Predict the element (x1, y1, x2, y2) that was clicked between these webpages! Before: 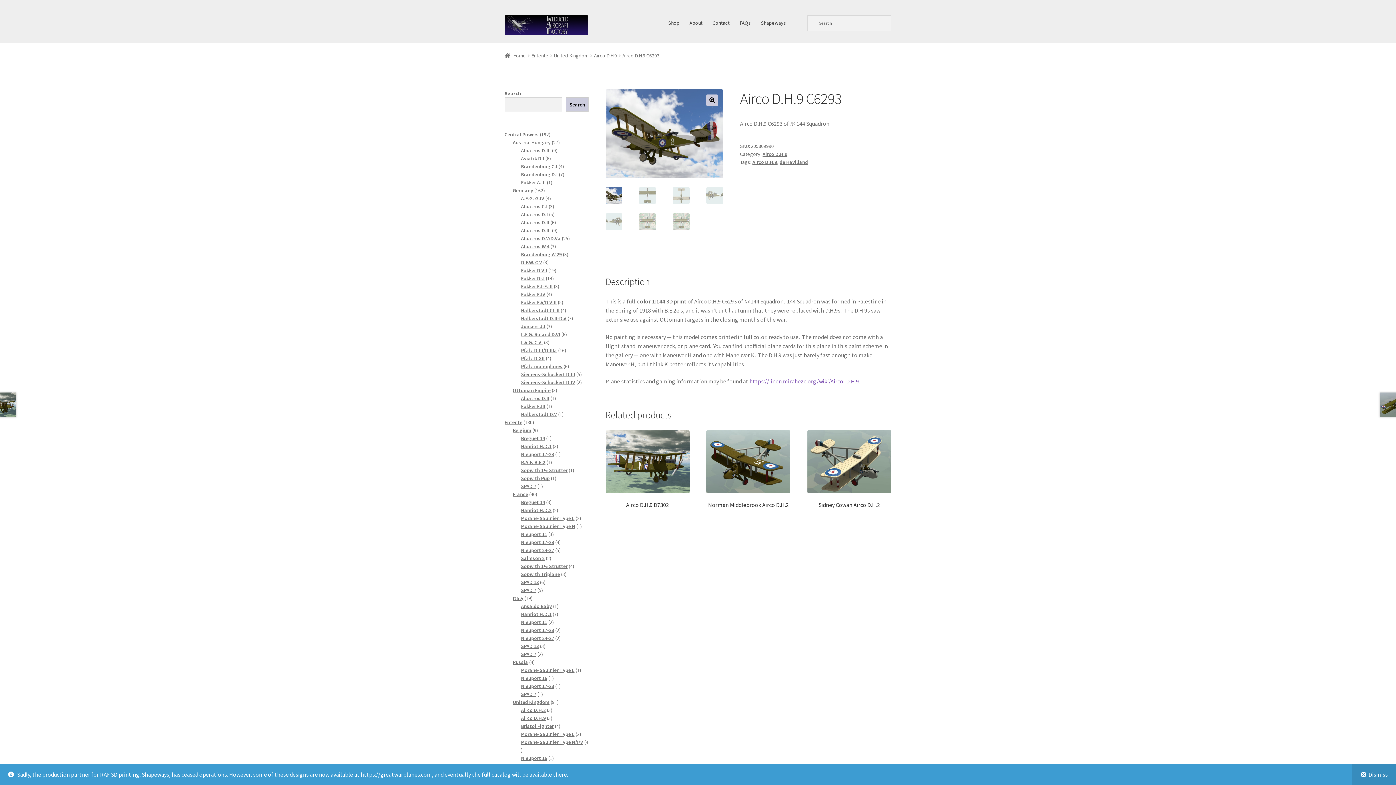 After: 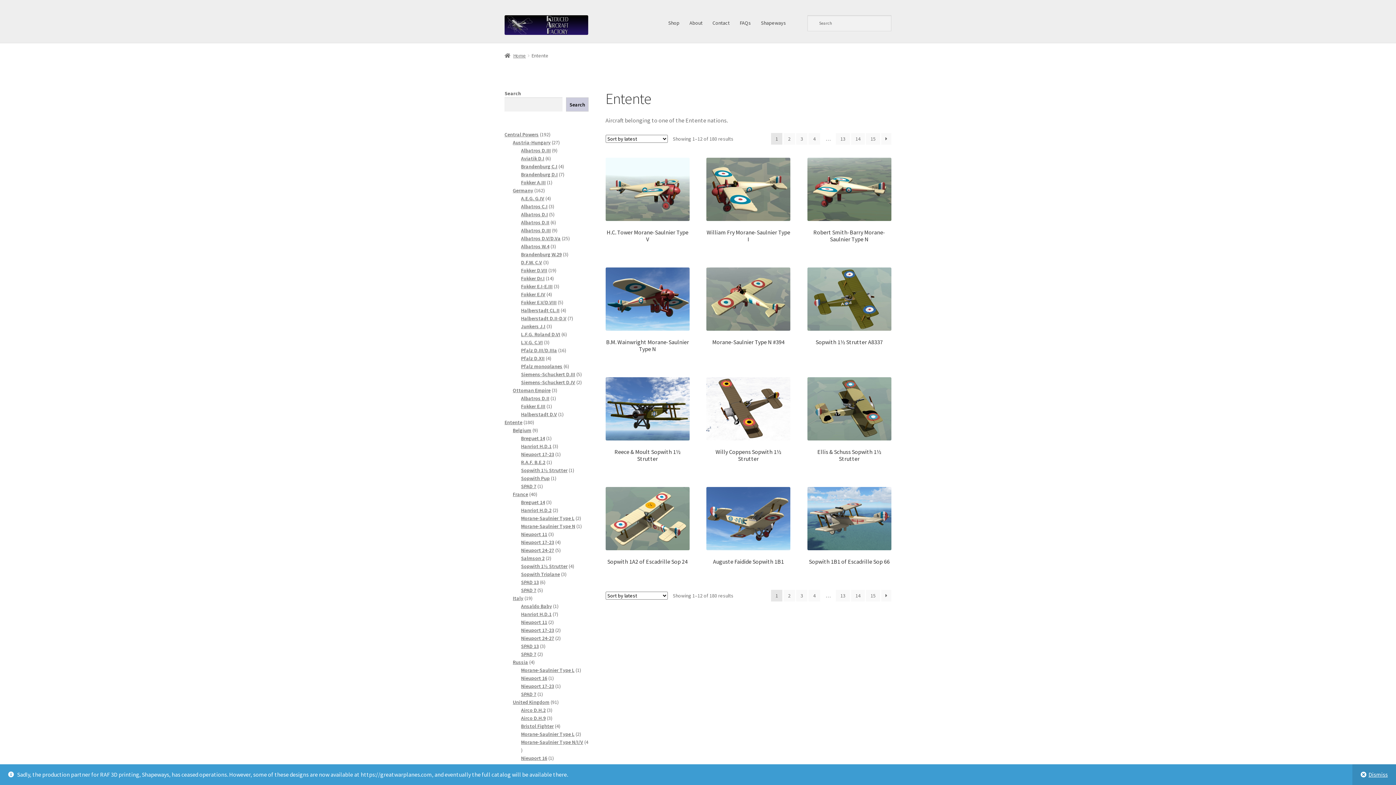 Action: label: Entente bbox: (504, 419, 522, 425)